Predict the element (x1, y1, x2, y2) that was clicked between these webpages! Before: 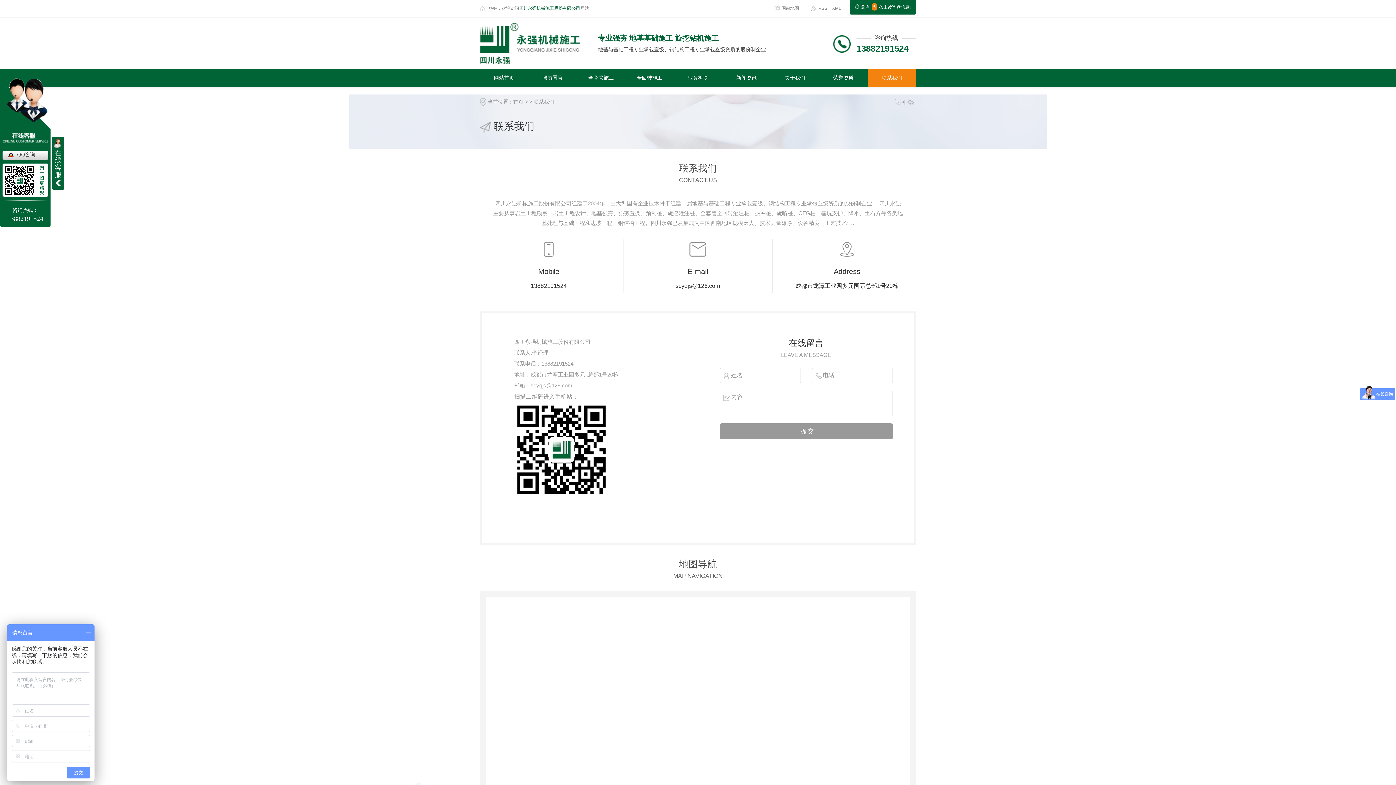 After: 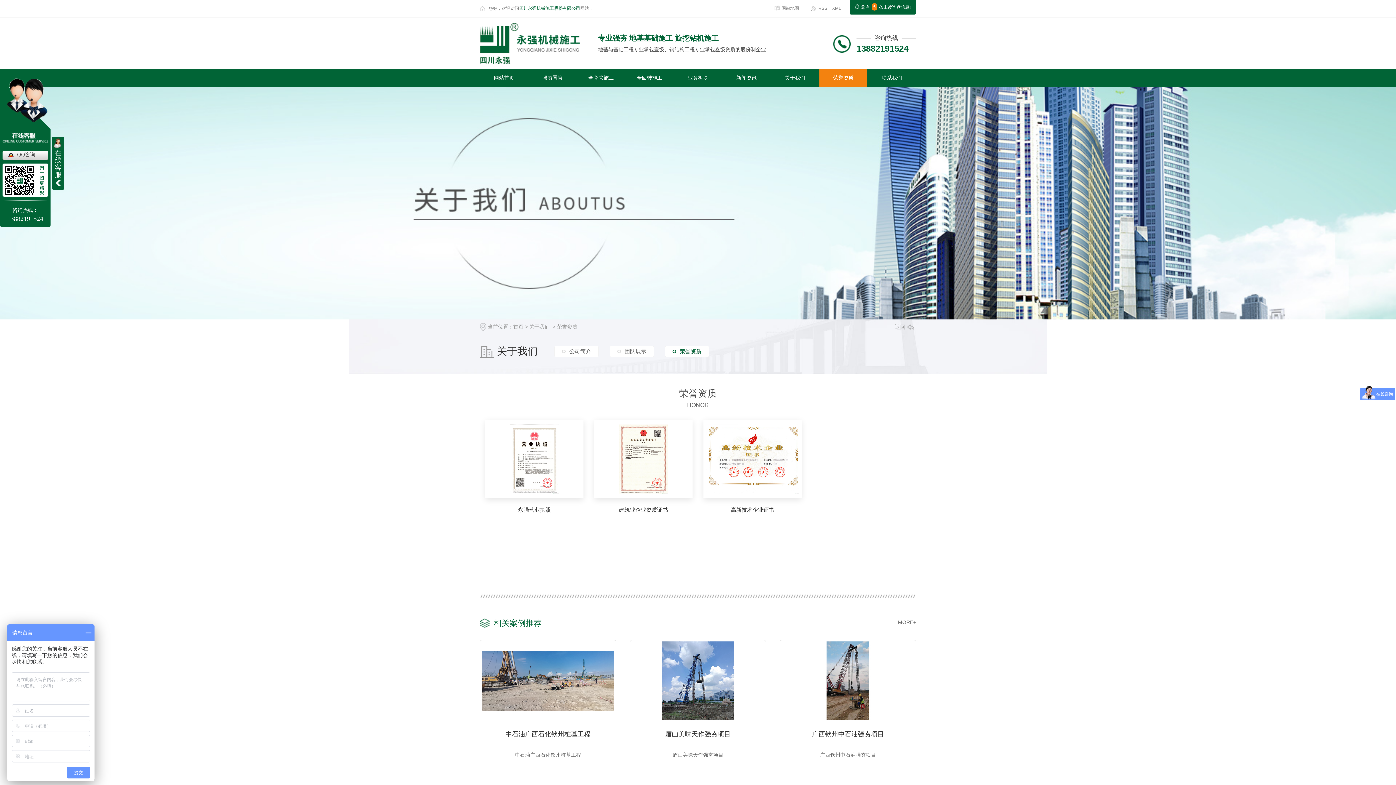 Action: label: 荣誉资质 bbox: (819, 68, 867, 86)